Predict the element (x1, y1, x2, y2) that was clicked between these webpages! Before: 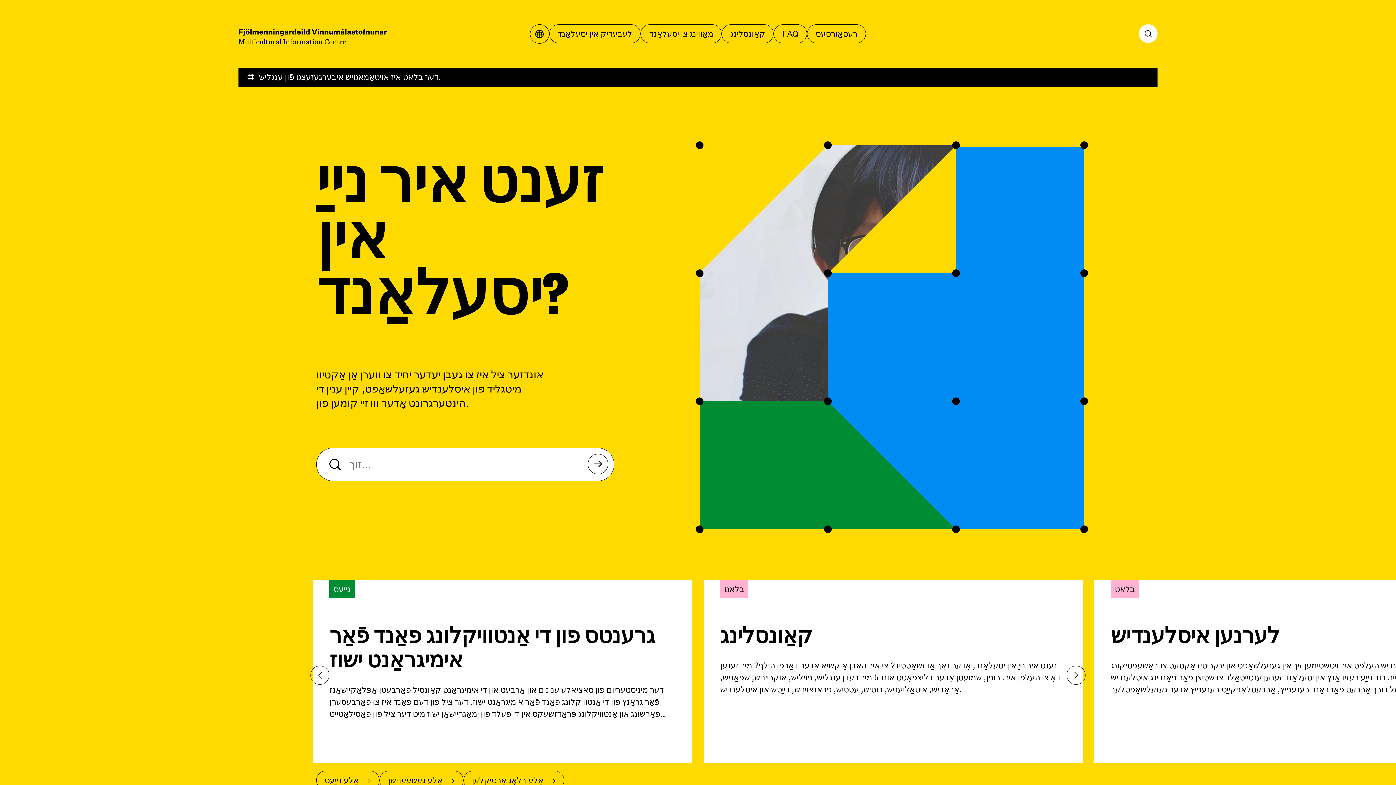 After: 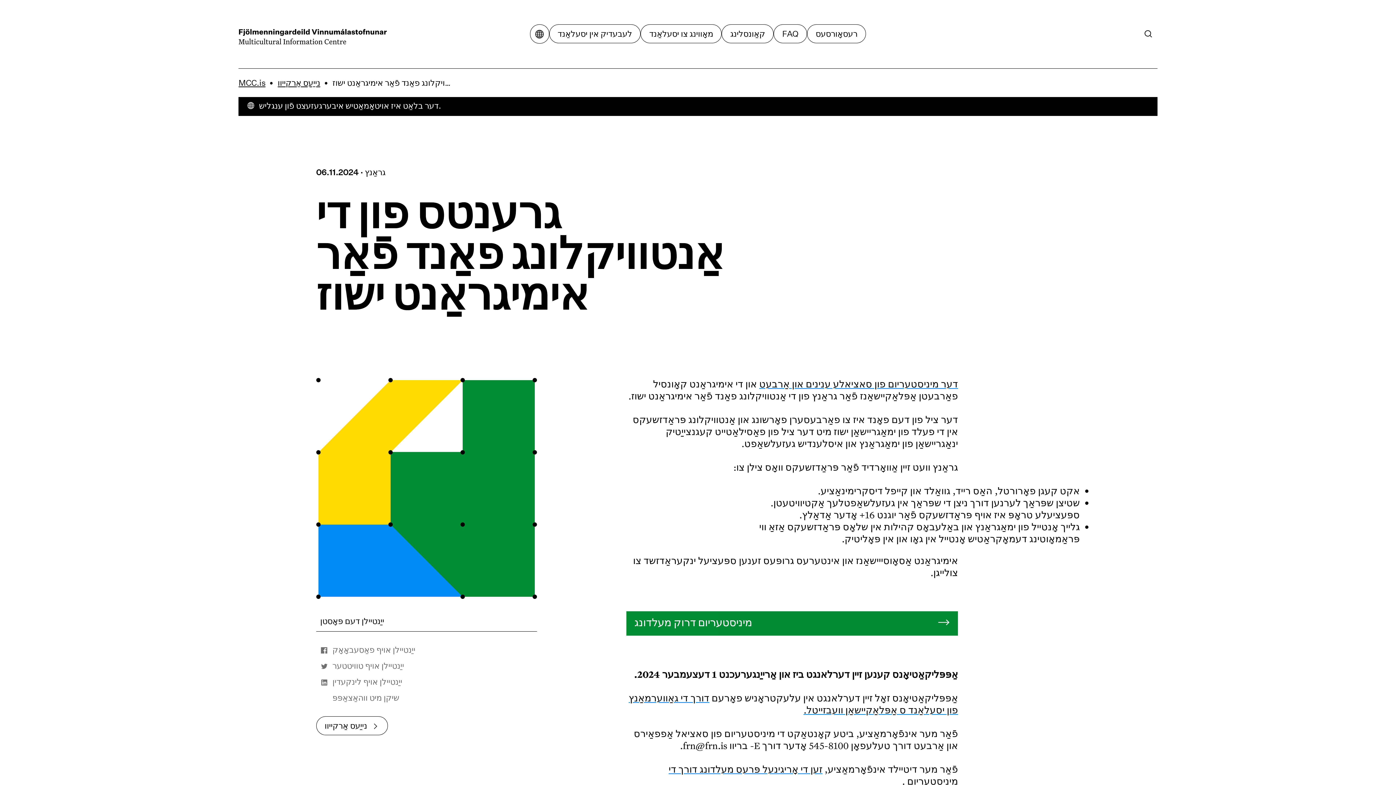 Action: label: נייַעס
גרענטס פון די אַנטוויקלונג פאַנד פֿאַר אימיגראַנט ישוז

דער מיניסטעריום פון סאציאלע ענינים און אַרבעט און די אימיגראַנט קאָונסיל פאַרבעטן אַפּלאַקיישאַנז פֿאַר גראַנץ פון די אַנטוויקלונג פאַנד פֿאַר אימיגראַנט ישוז. דער ציל פון דעם פאָנד איז צו פאַרבעסערן פאָרשונג און אַנטוויקלונג פּראַדזשעקס אין די פעלד פון ימאַגריישאַן ישוז מיט דער ציל פון פאַסילאַטייט קעגנצייַטיק ינאַגריישאַן פון ימאַגראַנץ און איסלענדיש געזעלשאַפט. גראַנץ וועט זיין אַוואָרדיד פֿאַר פּראַדזשעקס וואָס צילן צו: אקט קעגן פאָרורטל, האַס רייד, גוואַלד און קייפל דיסקרימינאַציע. שטיצן שפּראַך לערנען דורך ניצן די שפּראַך אין געזעלשאַפטלעך אַקטיוויטעטן. ספּעציעלע טראָפּ איז אויף פּראַדזשעקס פֿאַר יוגנט 16+ אָדער אַדאַלץ. גלייך אָנטייל פון ימאַגראַנץ און באַלעבאָס קהילות אין שלאָס פּראַדזשעקס אַזאַ ווי פּראַמאָוטינג דעמאָקראַטיש אָנטייל אין גאָו און אין פּאָליטיק. אימיגראַנט אַסאָוסייישאַנז און אינטערעס גרופּעס זענען ספּעציעל ינקעראַדזשד צו צולייגן. bbox: (313, 580, 692, 763)